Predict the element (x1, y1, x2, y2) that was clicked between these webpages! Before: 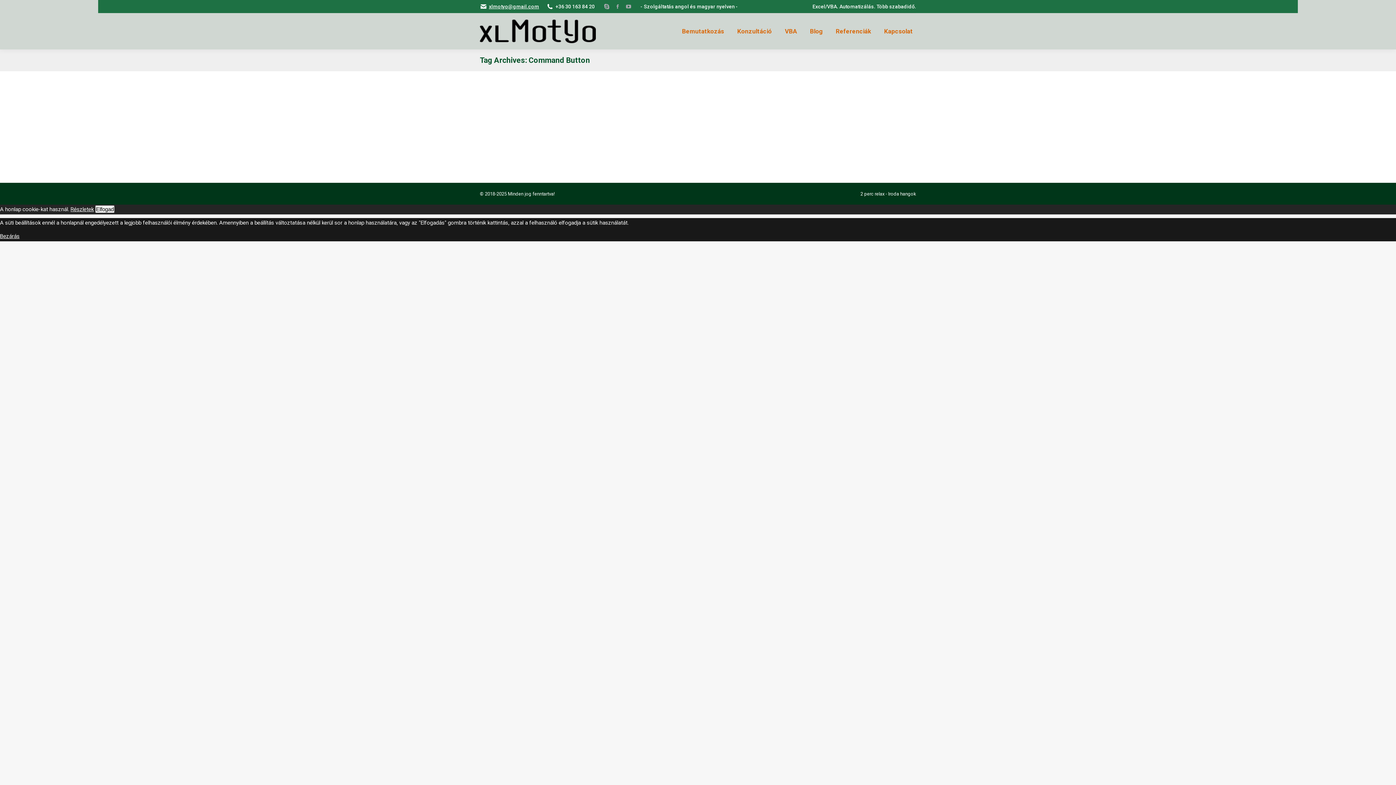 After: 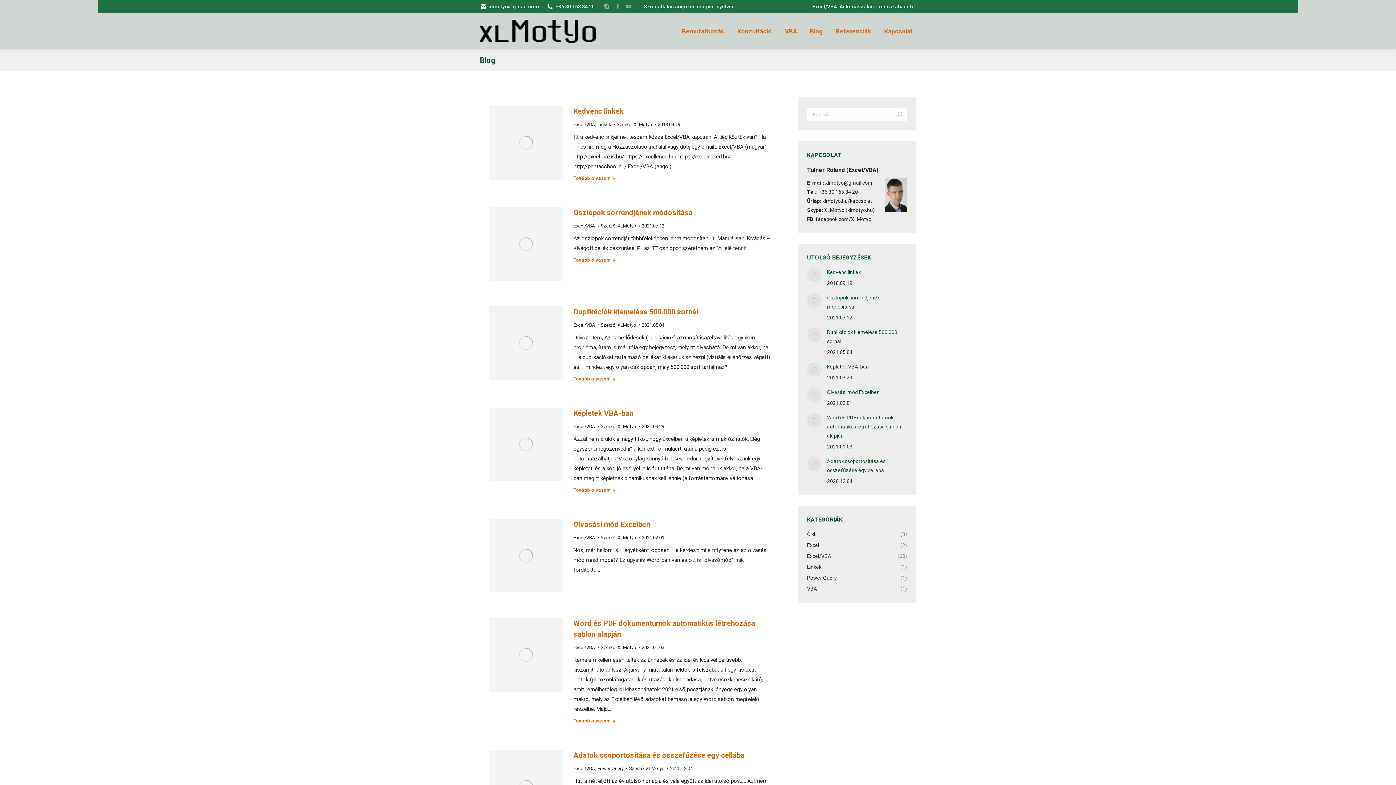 Action: bbox: (808, 19, 824, 42) label: Blog